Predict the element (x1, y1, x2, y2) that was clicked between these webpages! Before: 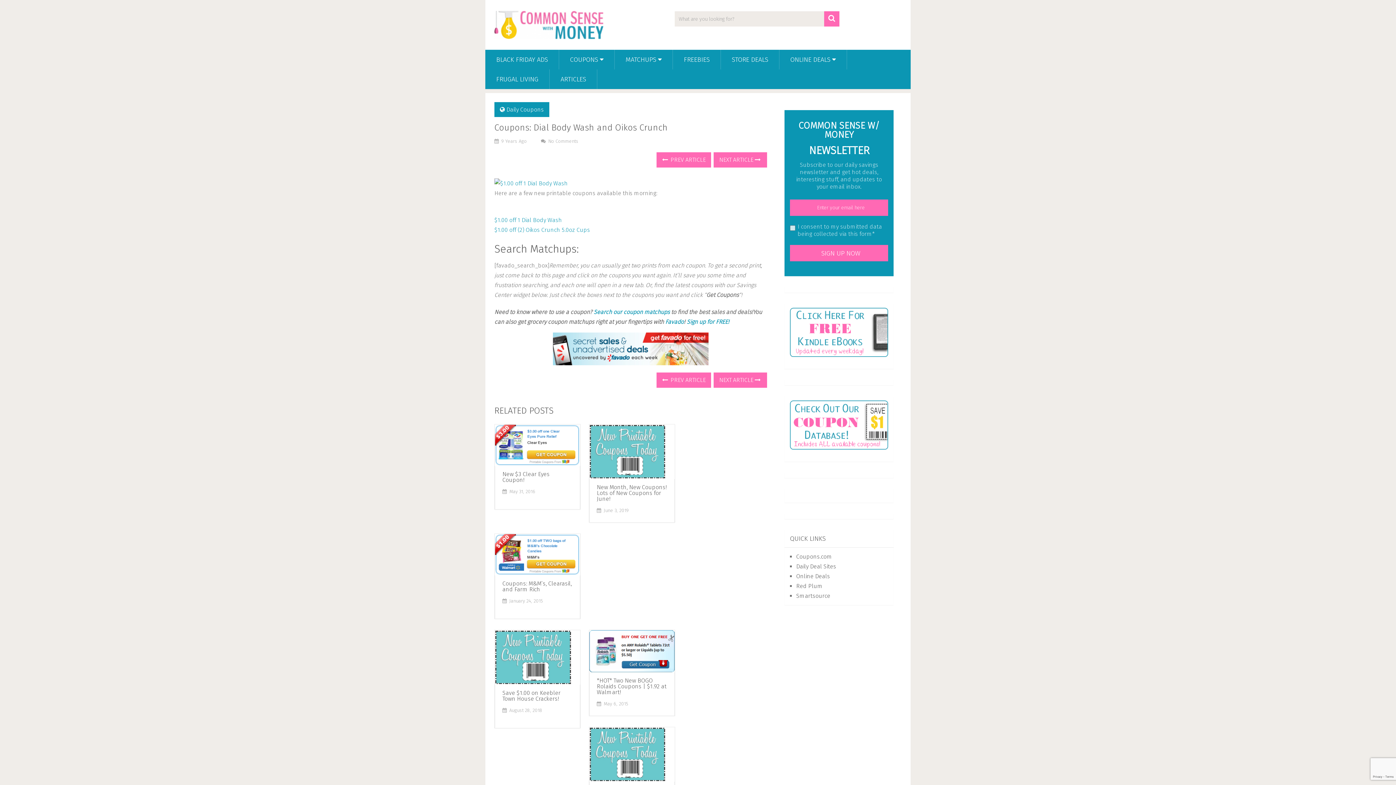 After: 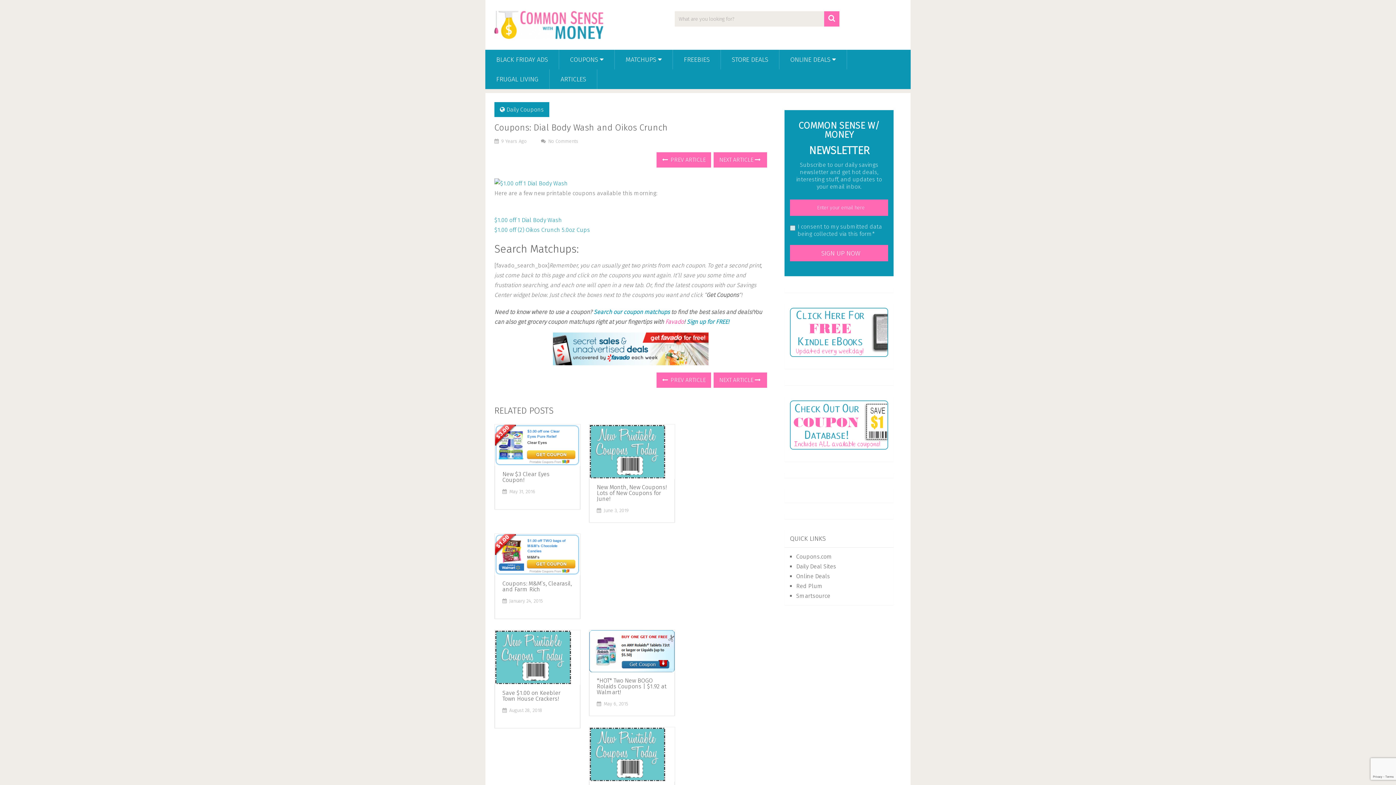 Action: label: Favado bbox: (665, 318, 684, 325)